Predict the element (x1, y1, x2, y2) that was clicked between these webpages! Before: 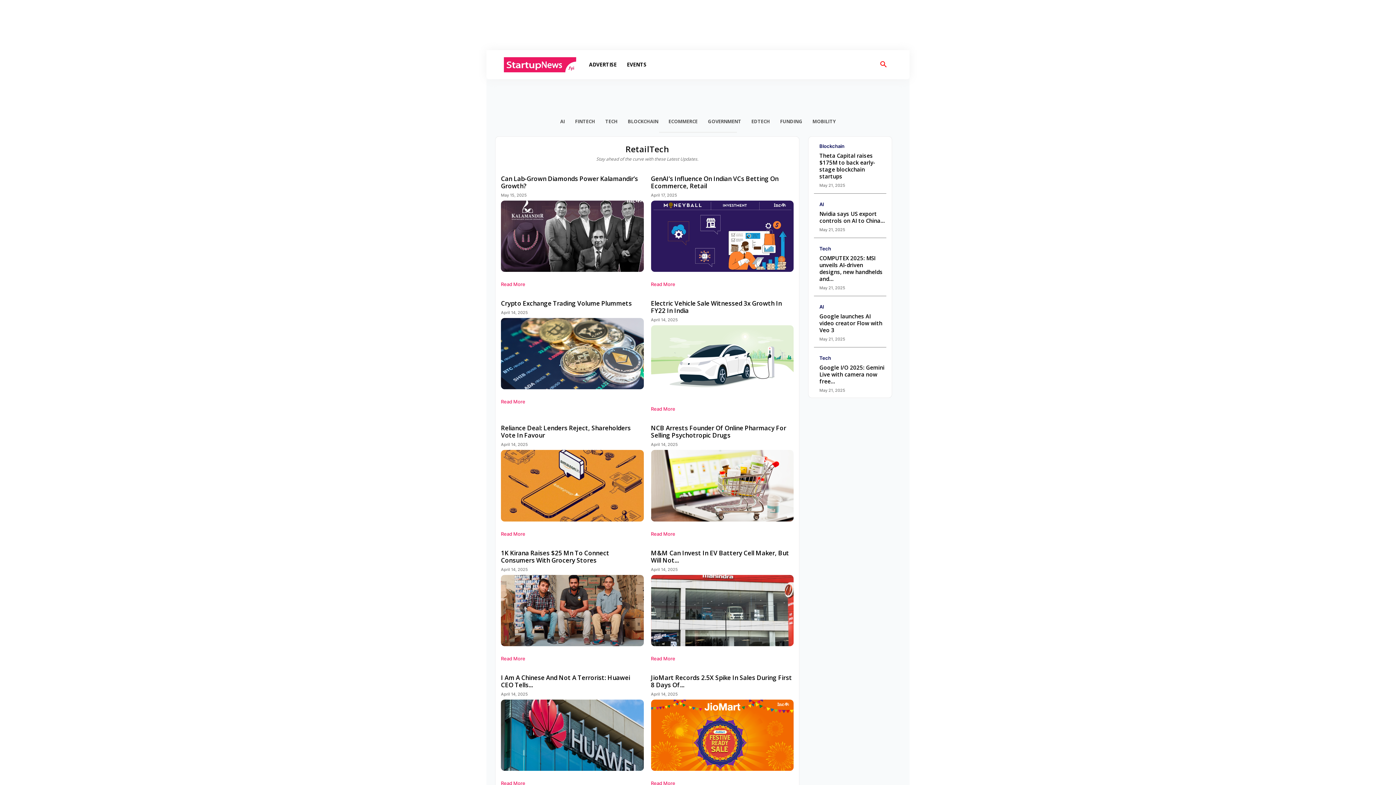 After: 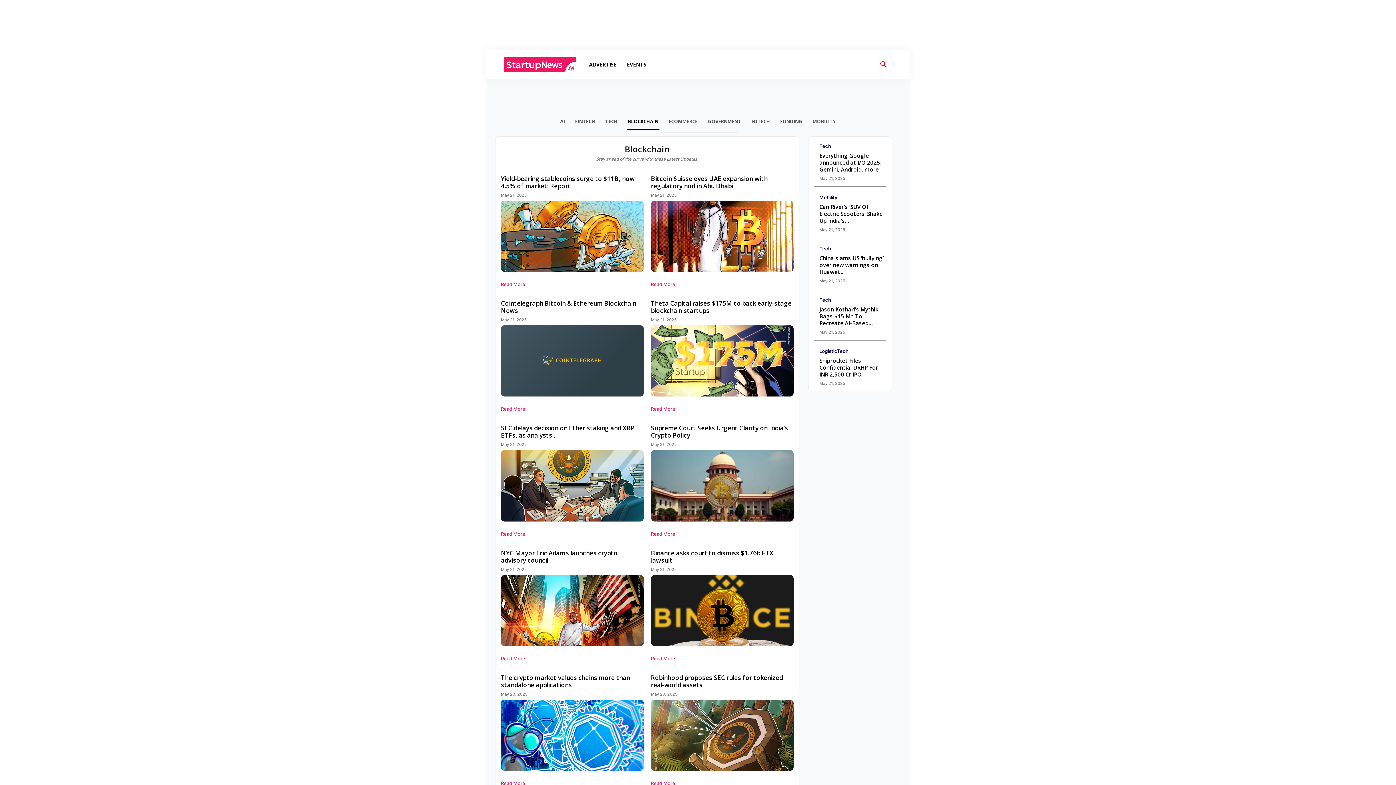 Action: label: BLOCKCHAIN bbox: (622, 112, 663, 130)